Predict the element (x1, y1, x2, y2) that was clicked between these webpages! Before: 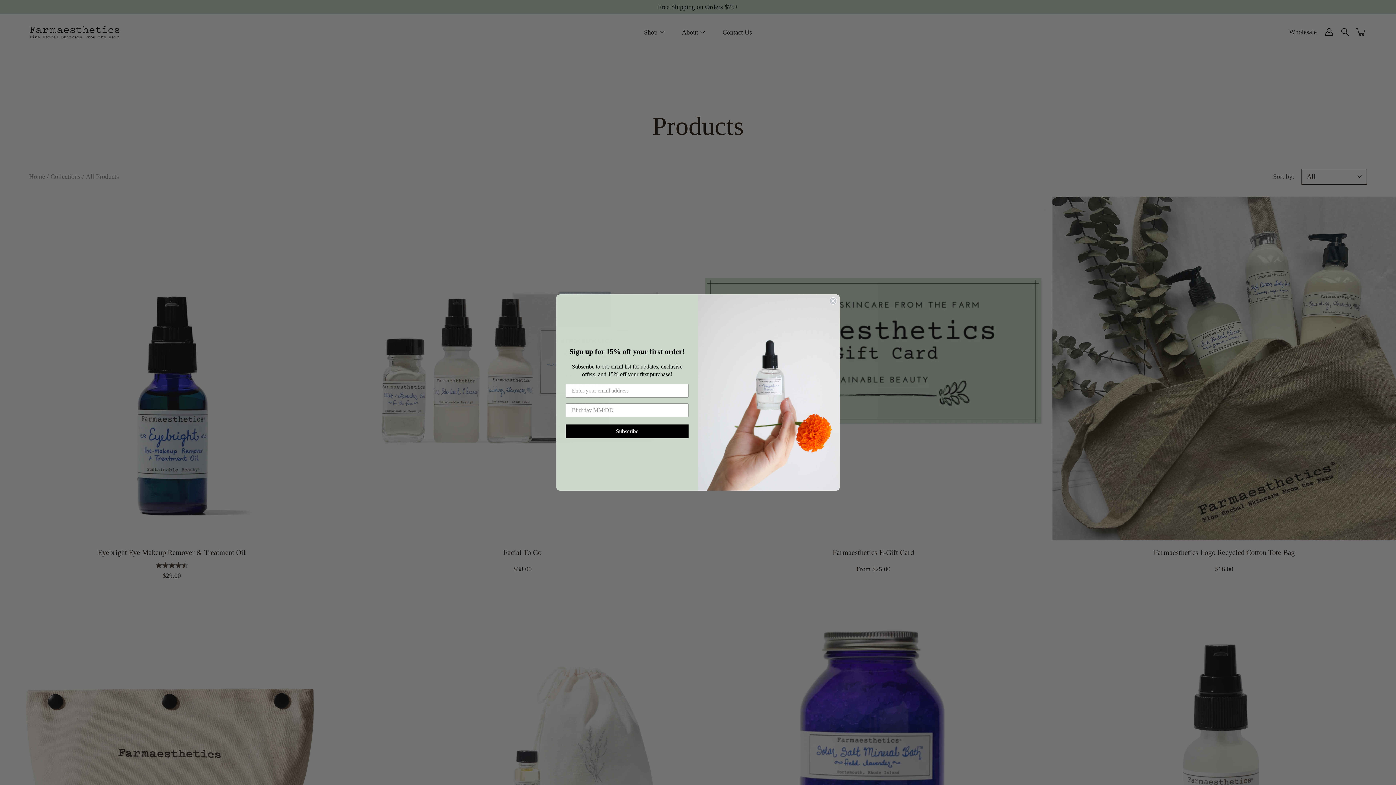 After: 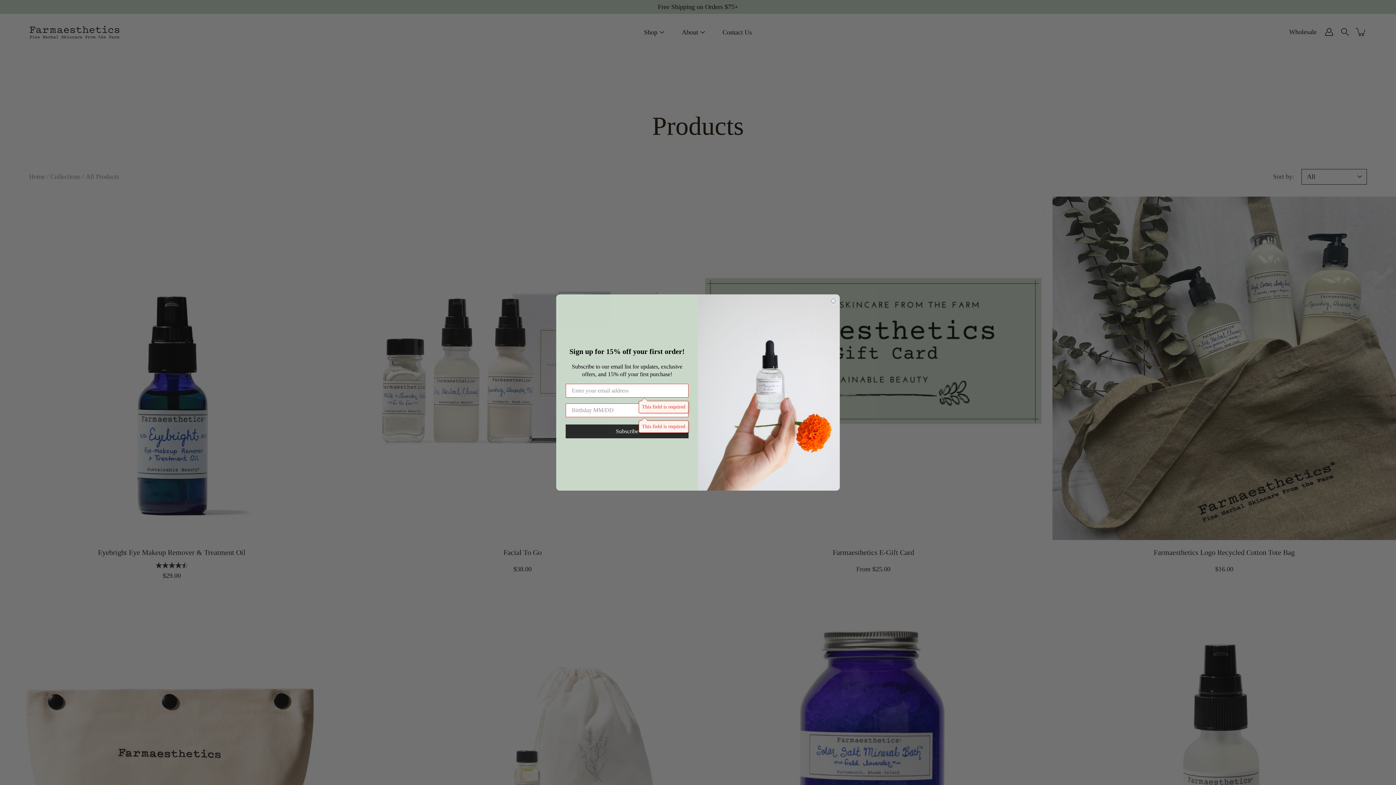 Action: label: Subscribe bbox: (565, 444, 688, 458)